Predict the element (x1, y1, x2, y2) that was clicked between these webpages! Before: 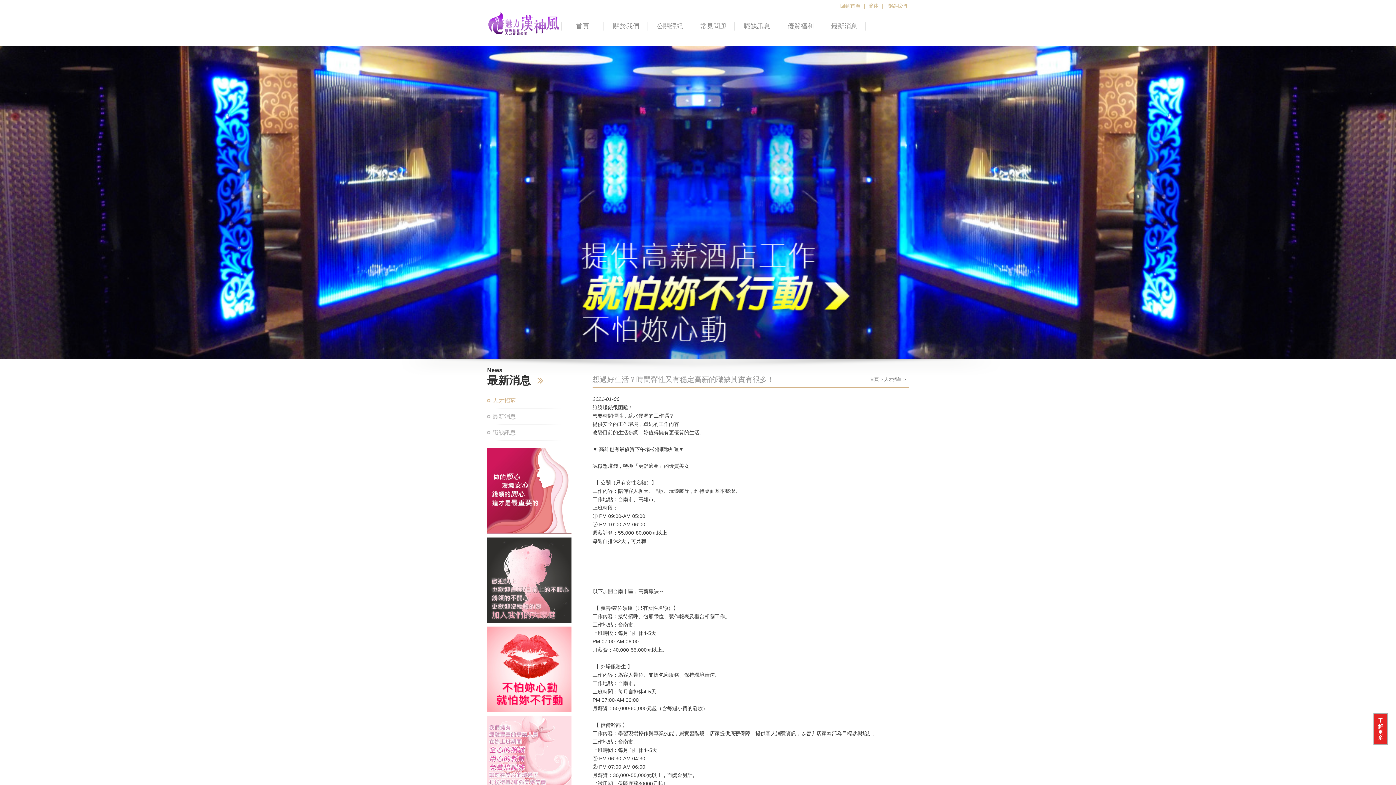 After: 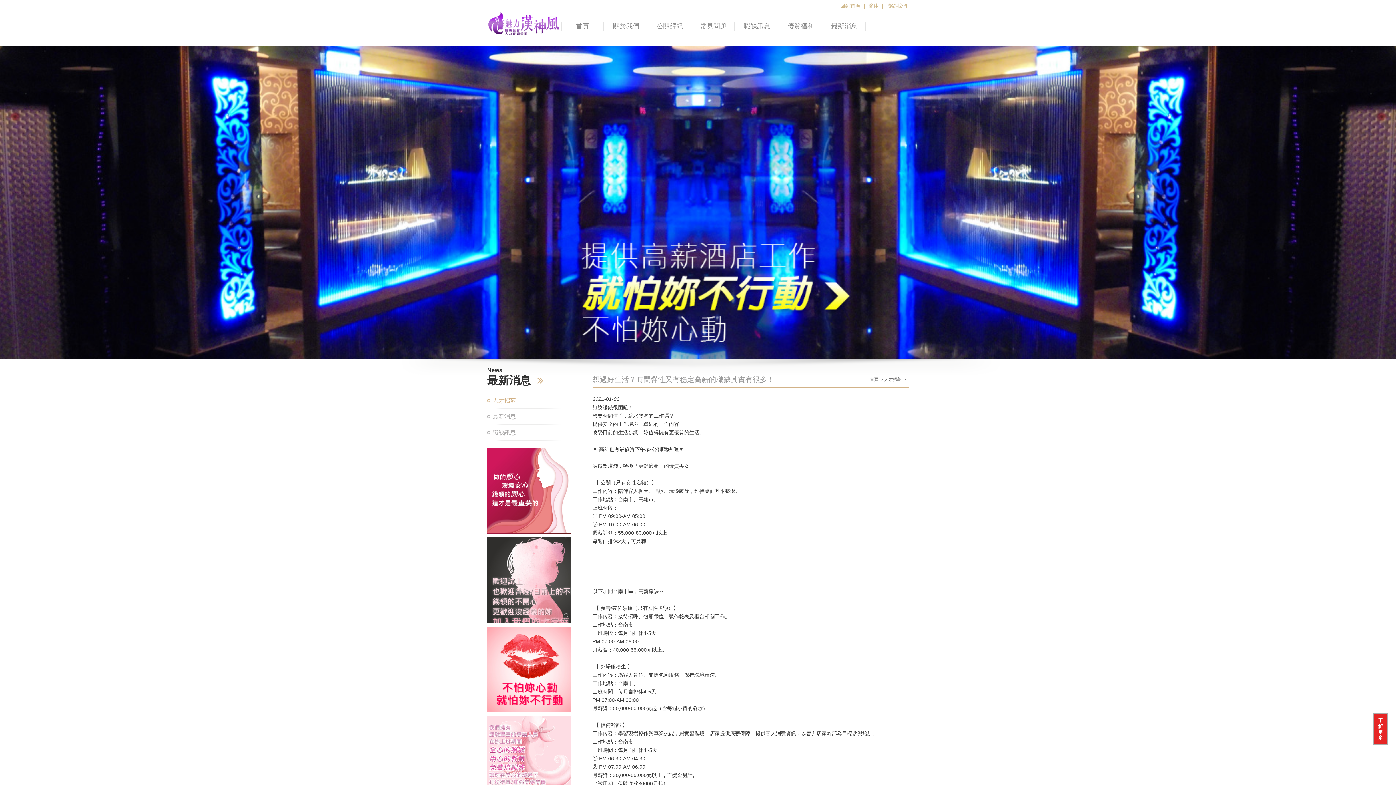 Action: bbox: (487, 537, 571, 623)